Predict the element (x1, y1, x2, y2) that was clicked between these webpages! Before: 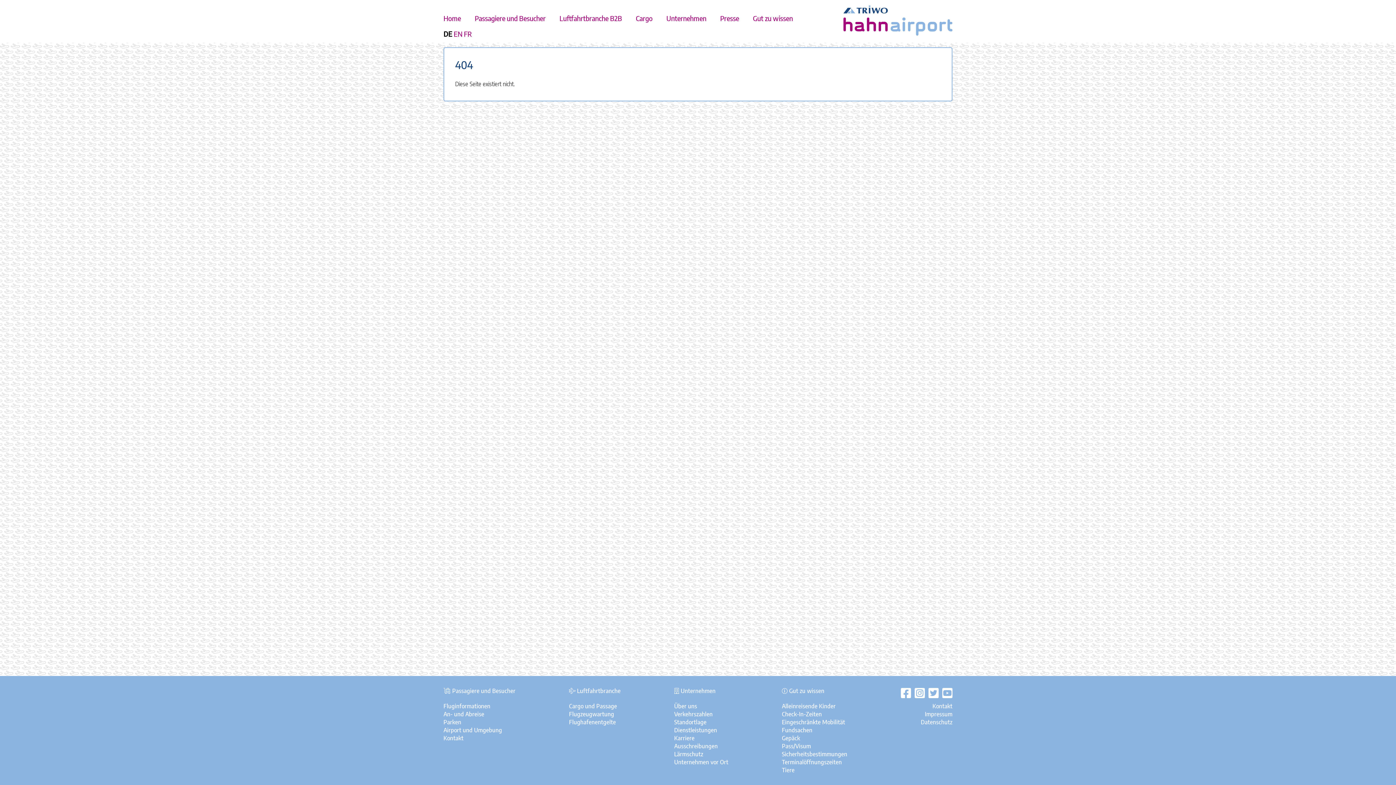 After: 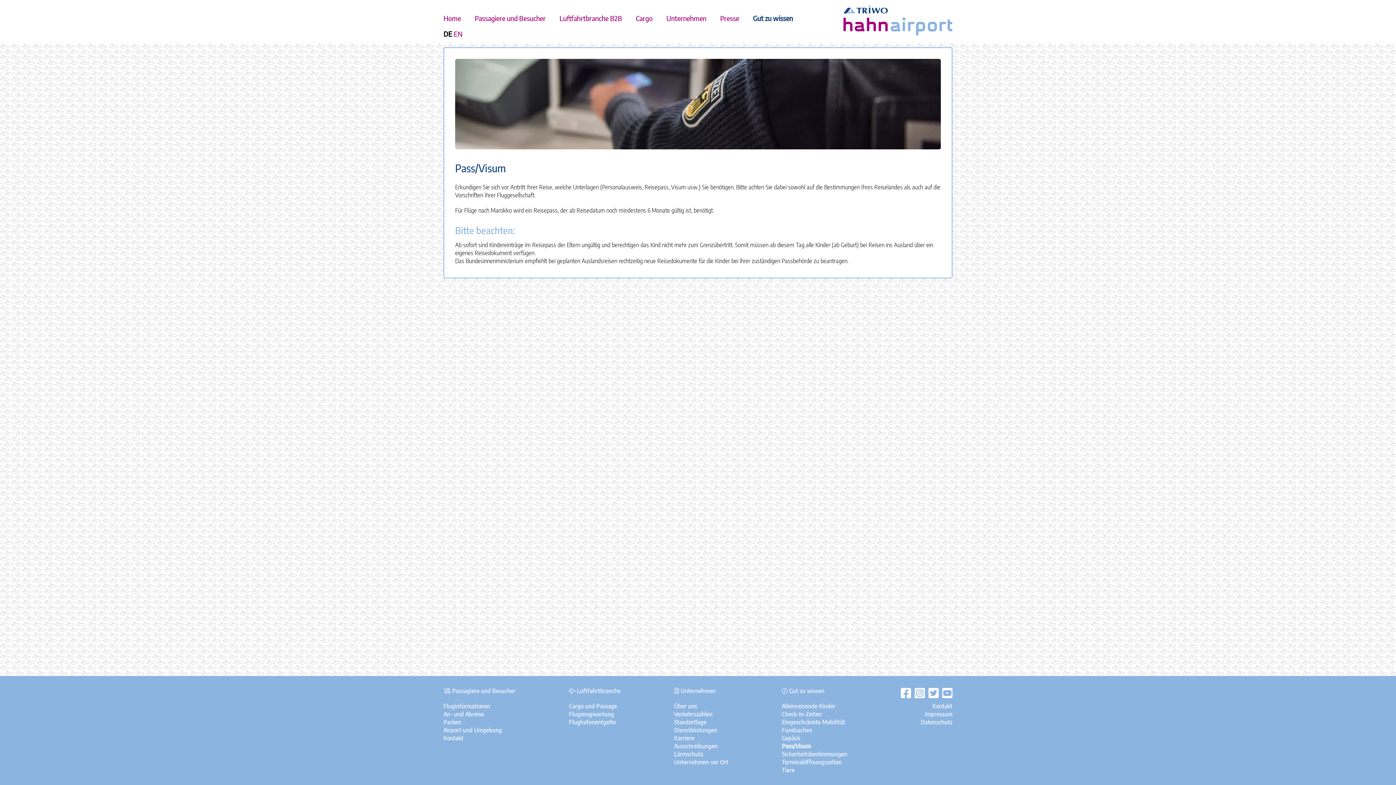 Action: label: Pass/Visum bbox: (782, 742, 811, 750)